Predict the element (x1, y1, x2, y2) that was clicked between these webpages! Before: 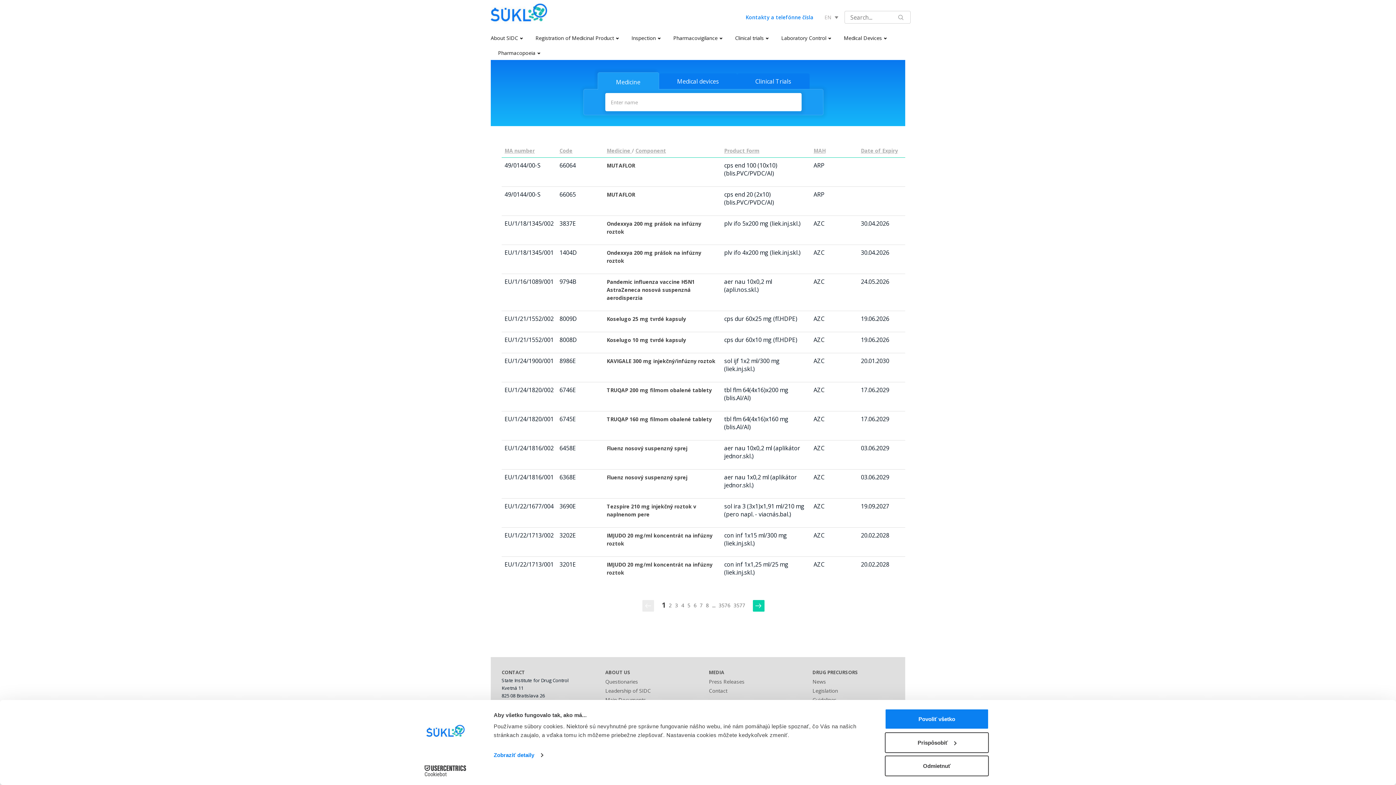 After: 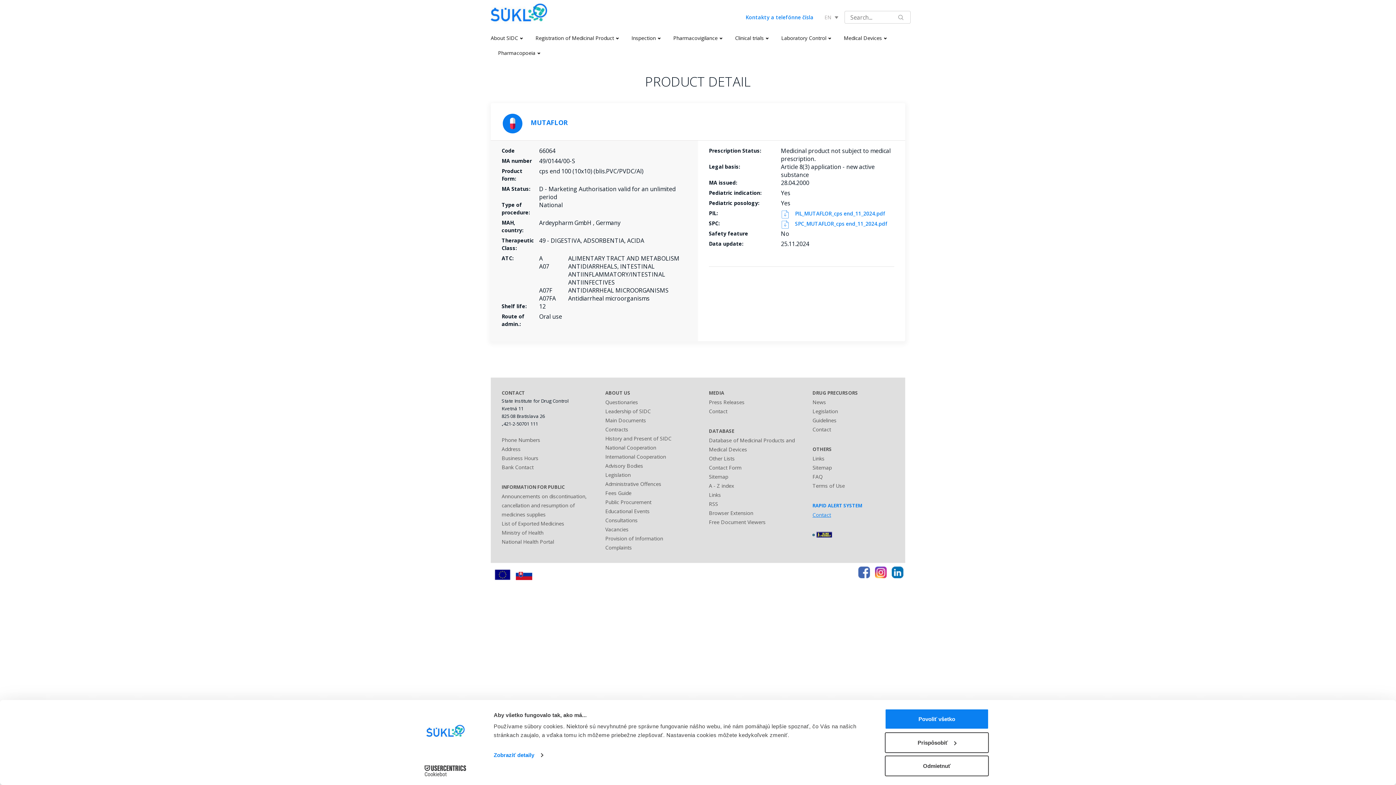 Action: label: MUTAFLOR bbox: (606, 162, 635, 169)